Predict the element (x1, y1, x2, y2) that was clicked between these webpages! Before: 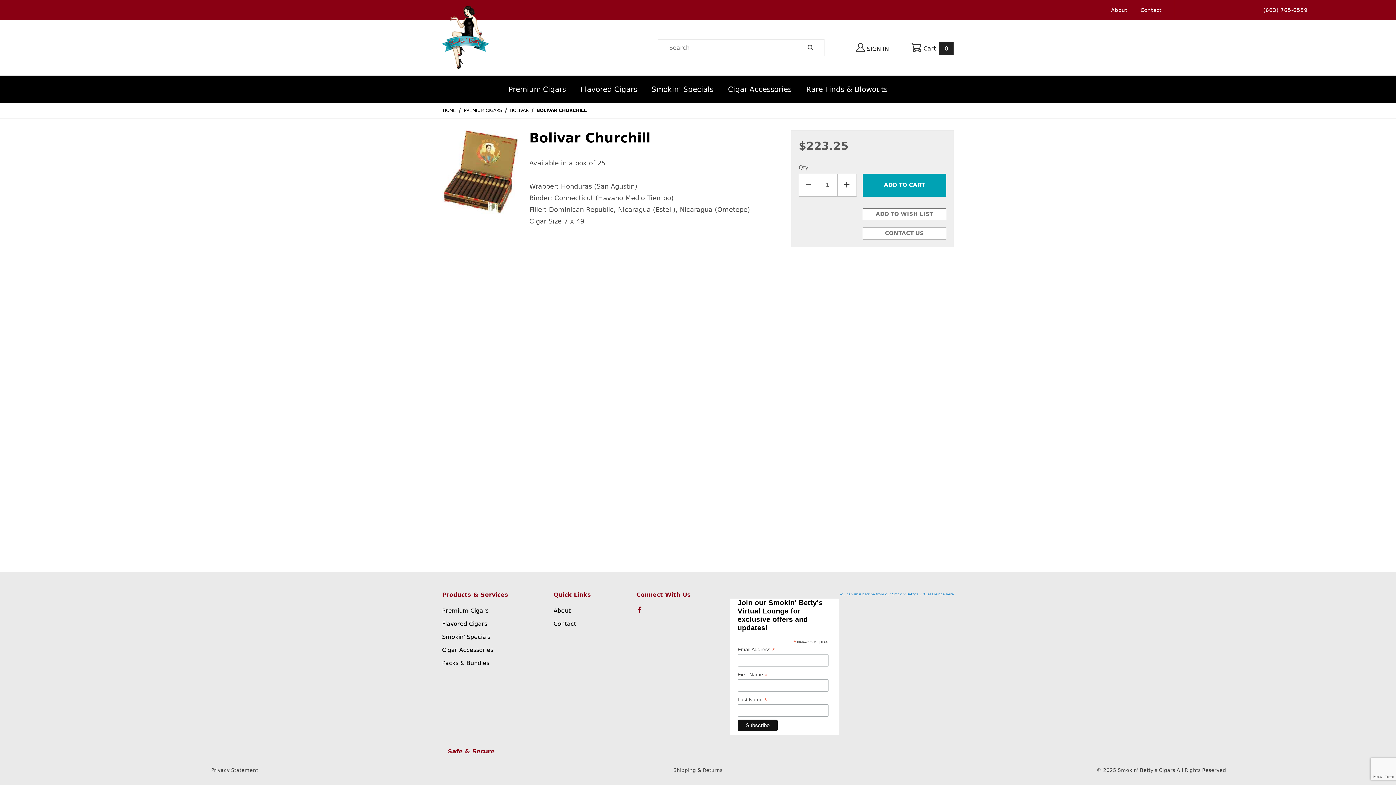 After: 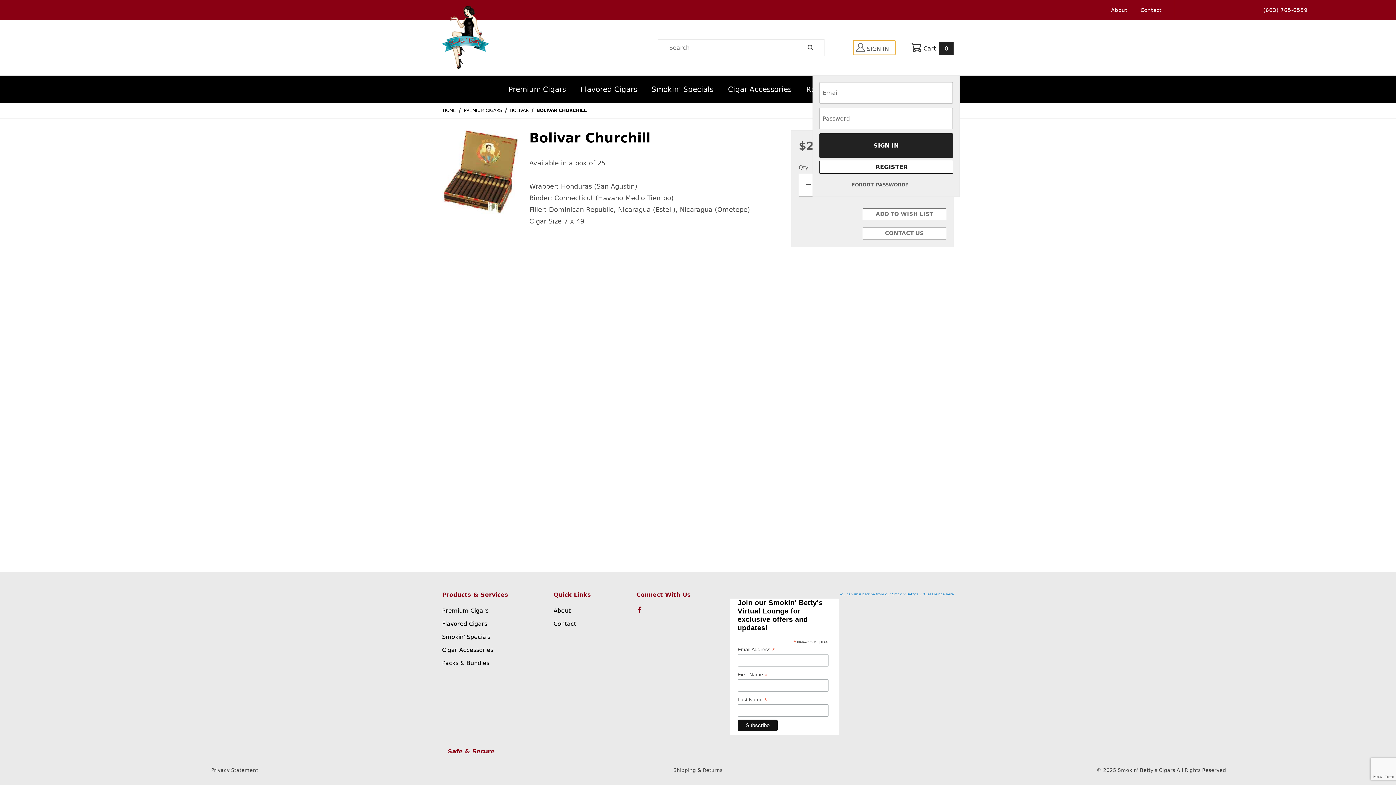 Action: label:  SIGN IN bbox: (853, 40, 895, 55)